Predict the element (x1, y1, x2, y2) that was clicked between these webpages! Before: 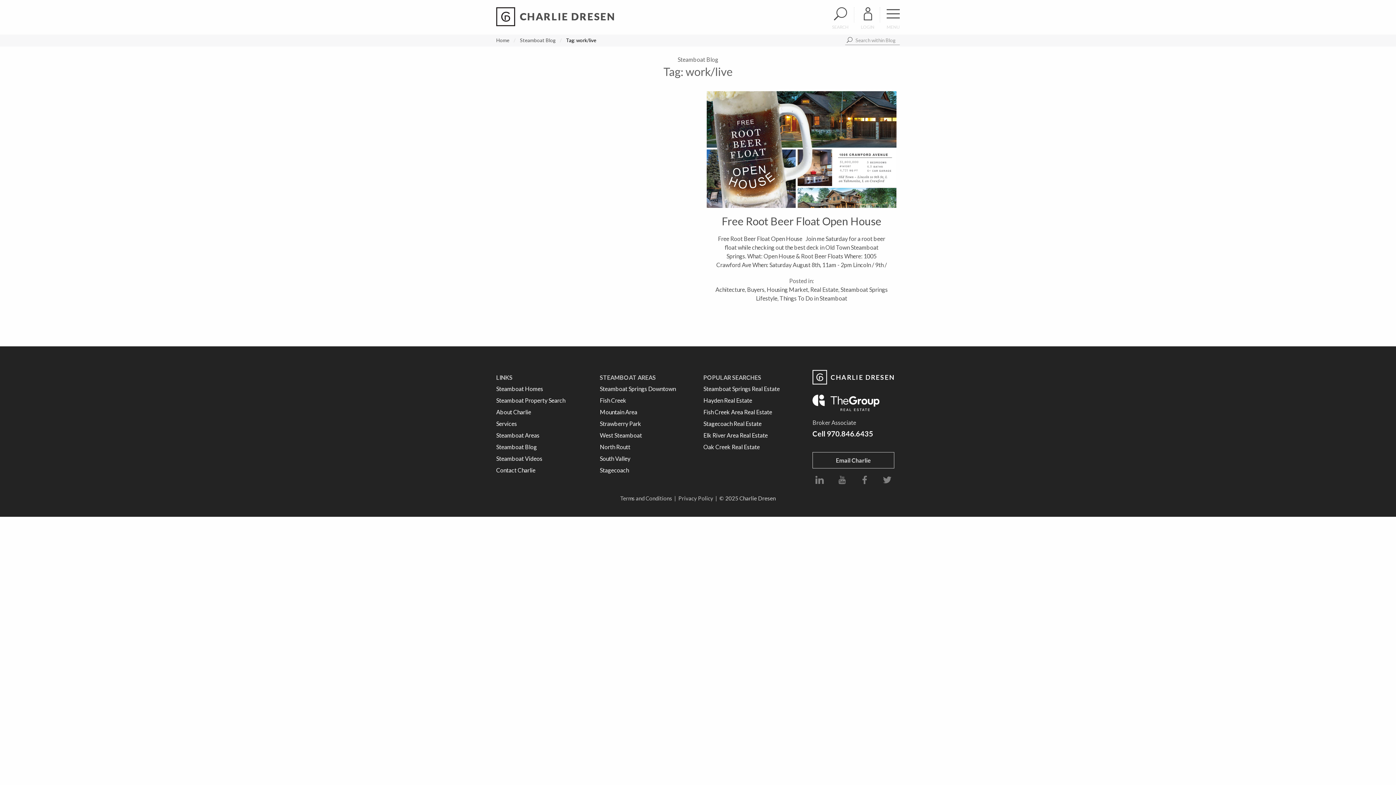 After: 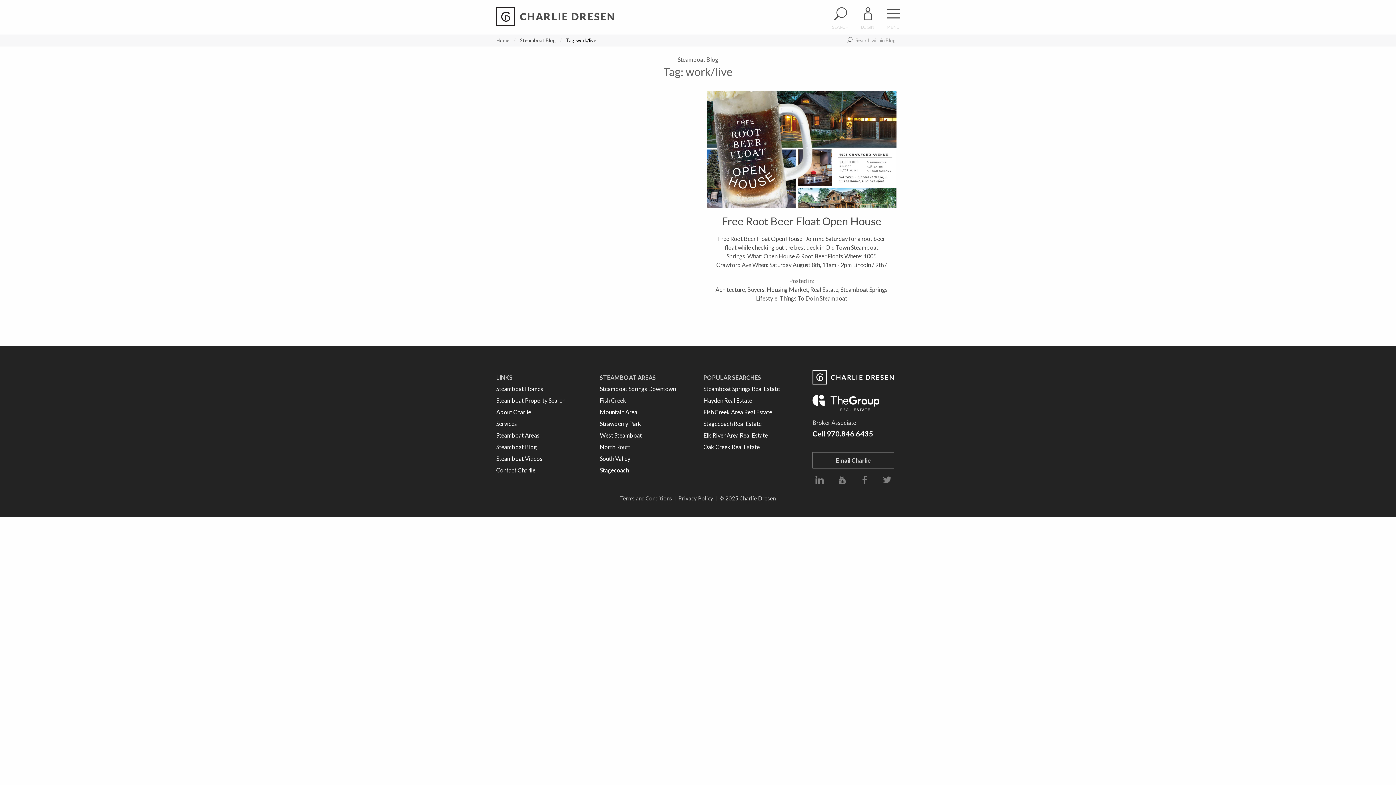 Action: bbox: (815, 476, 824, 484)